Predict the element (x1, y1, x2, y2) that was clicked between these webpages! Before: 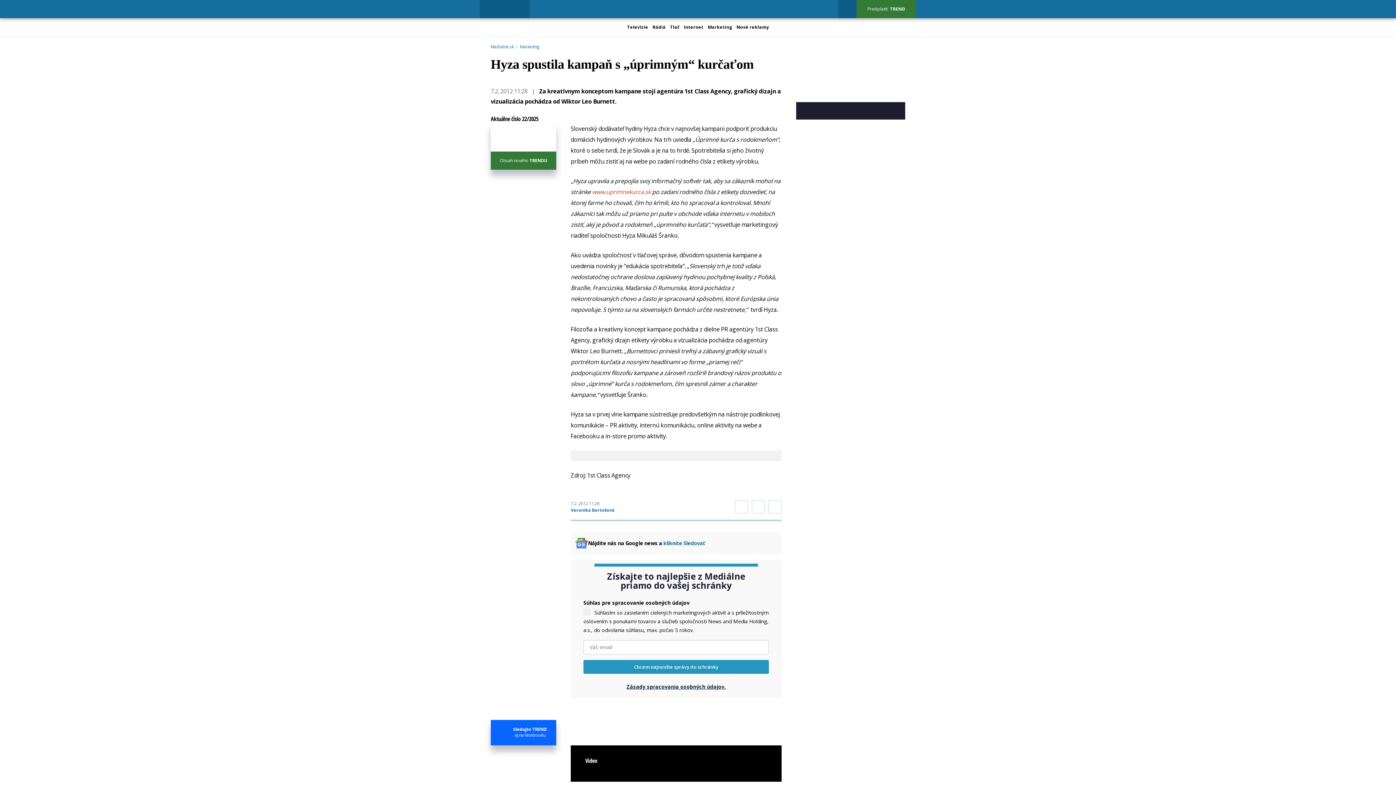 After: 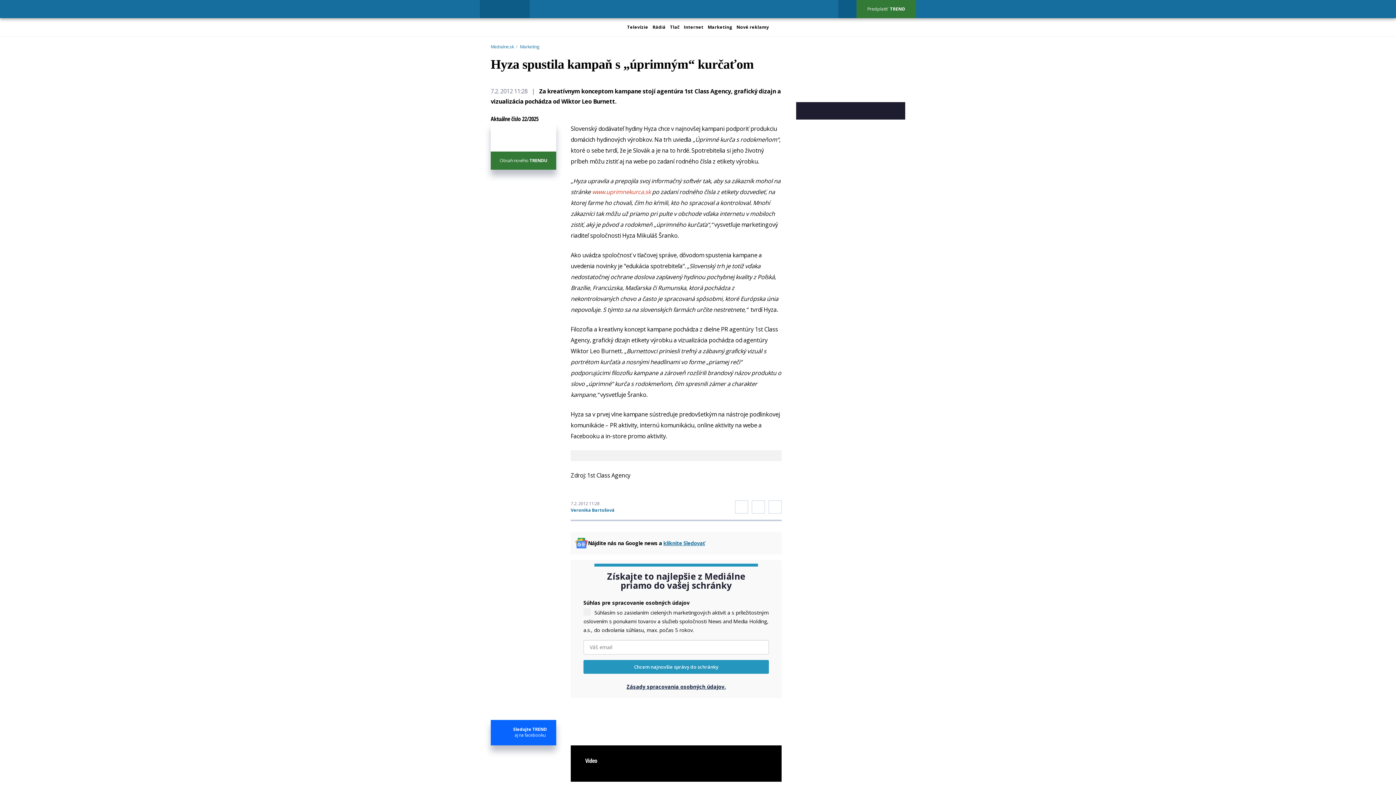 Action: label: kliknite Sledovať bbox: (663, 540, 705, 546)